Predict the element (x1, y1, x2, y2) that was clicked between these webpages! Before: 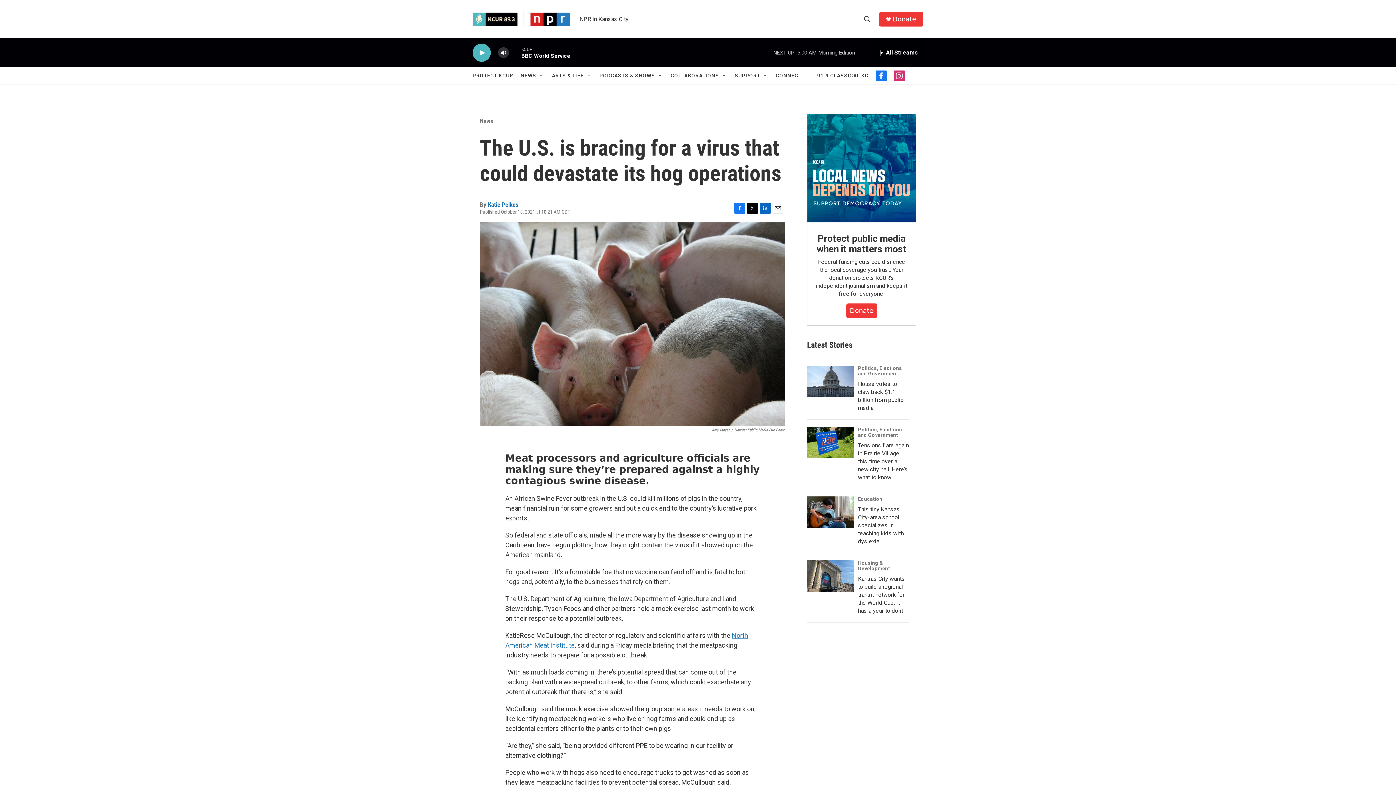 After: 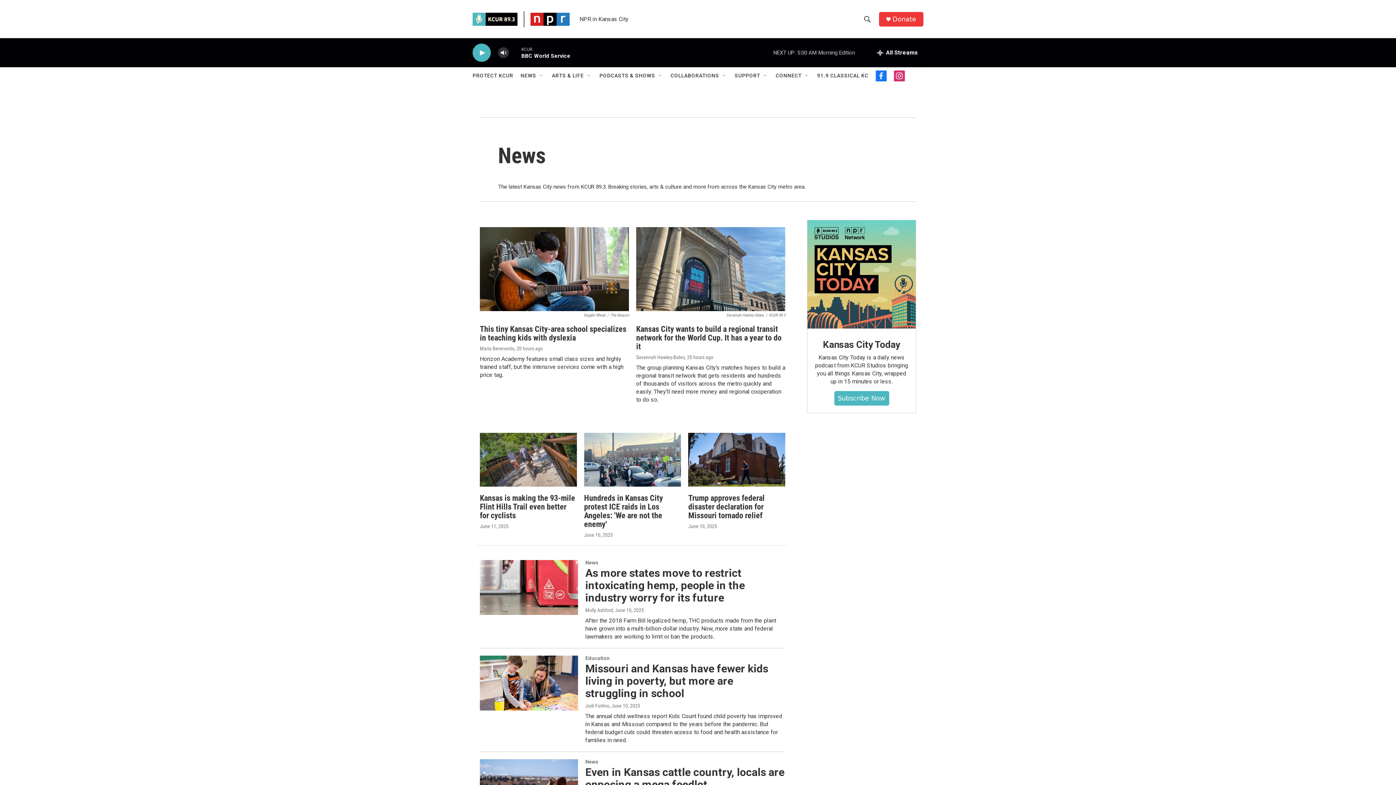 Action: bbox: (480, 117, 493, 124) label: News